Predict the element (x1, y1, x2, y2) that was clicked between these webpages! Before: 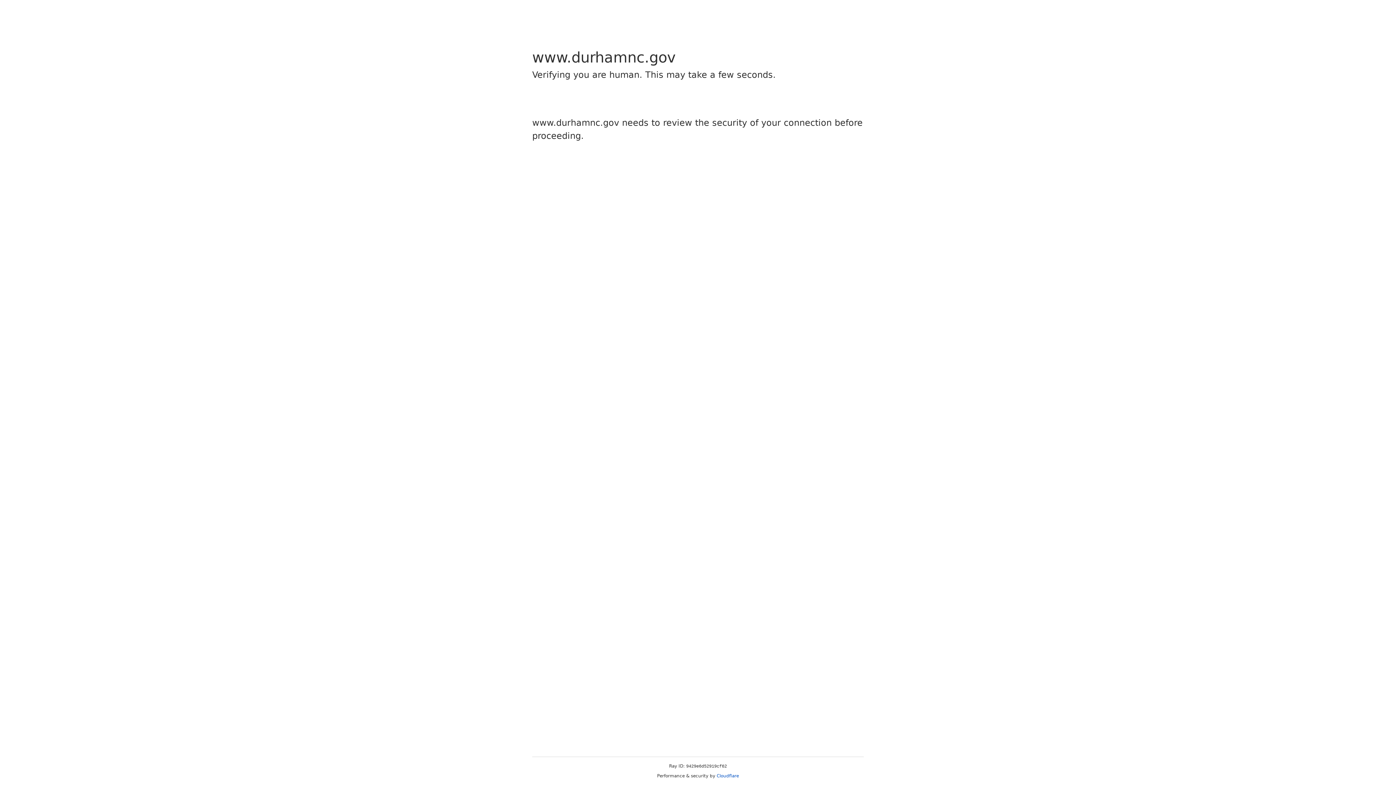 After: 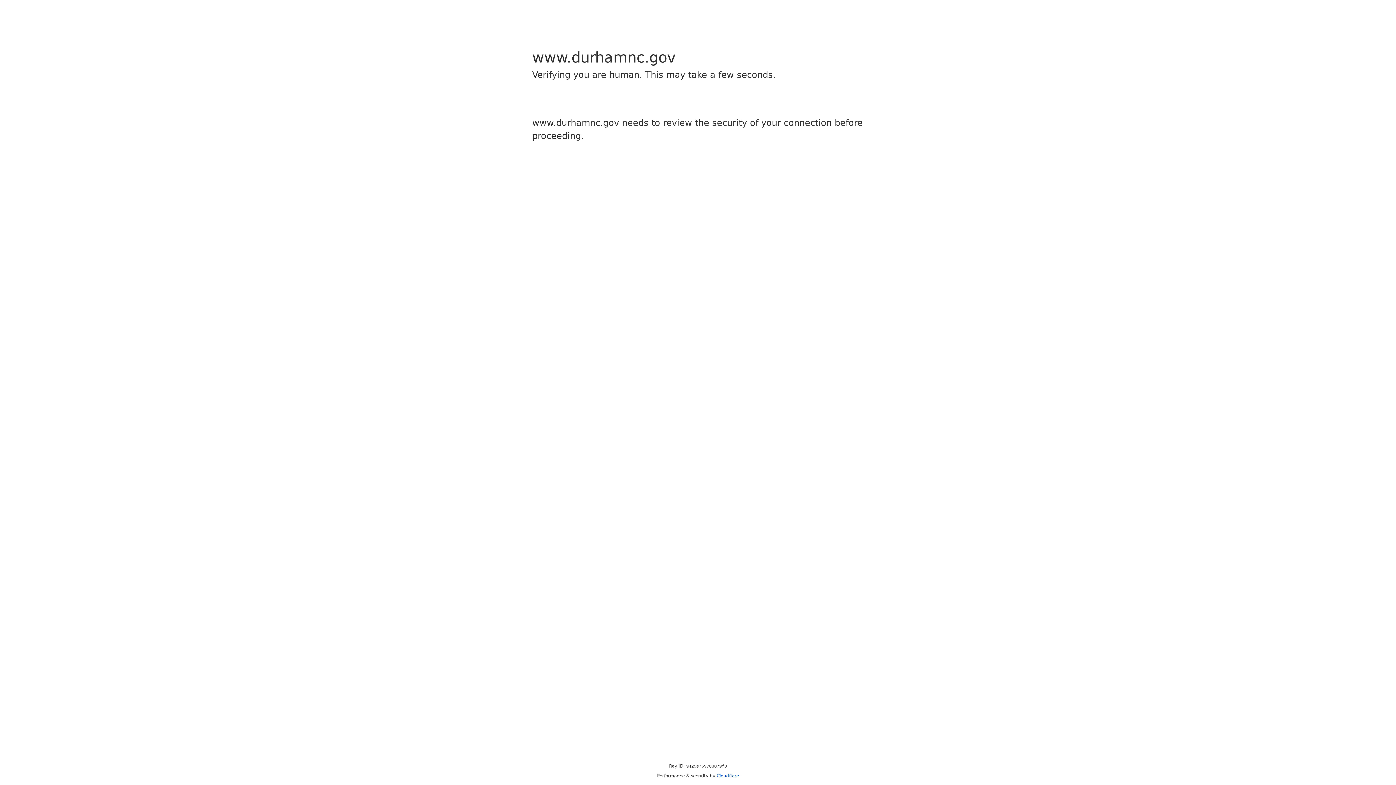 Action: bbox: (716, 773, 739, 778) label: Cloudflare